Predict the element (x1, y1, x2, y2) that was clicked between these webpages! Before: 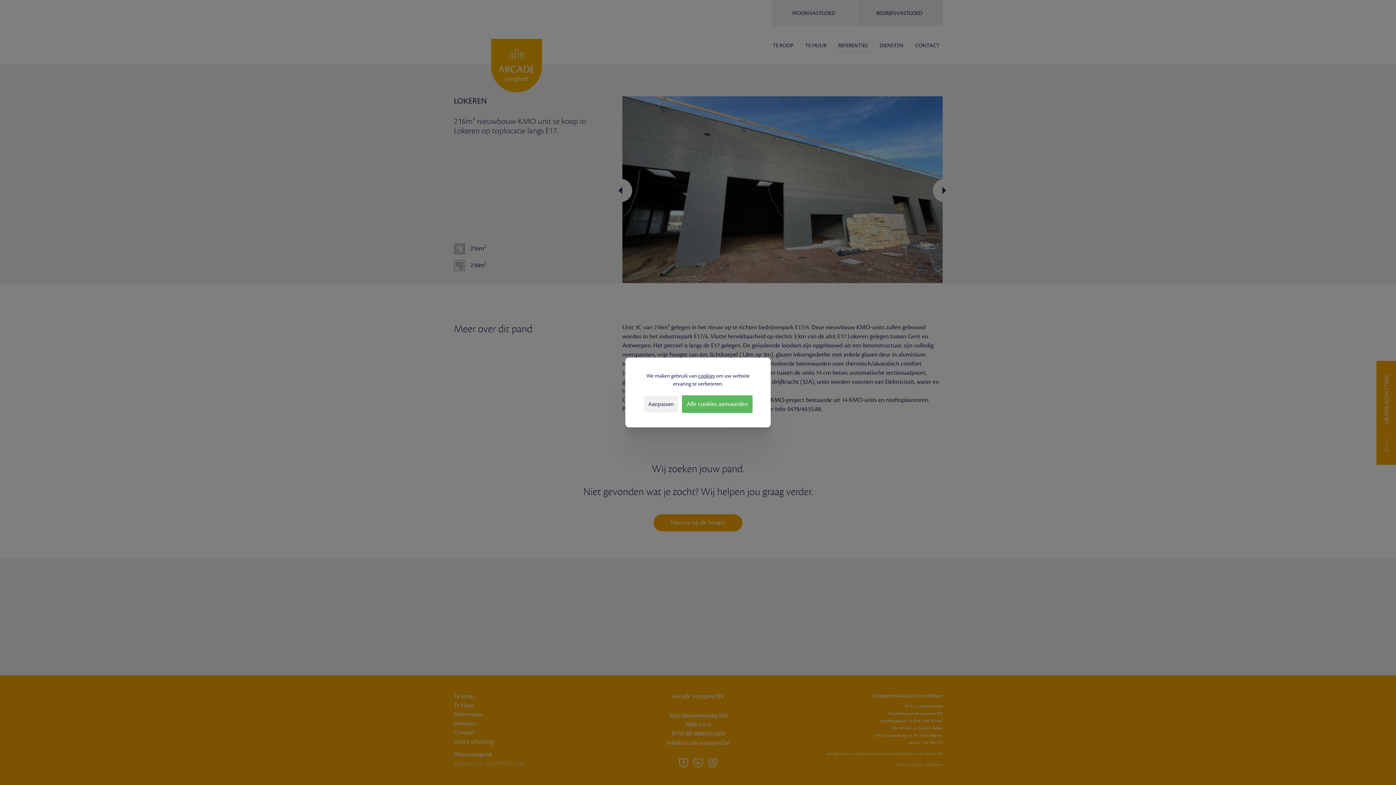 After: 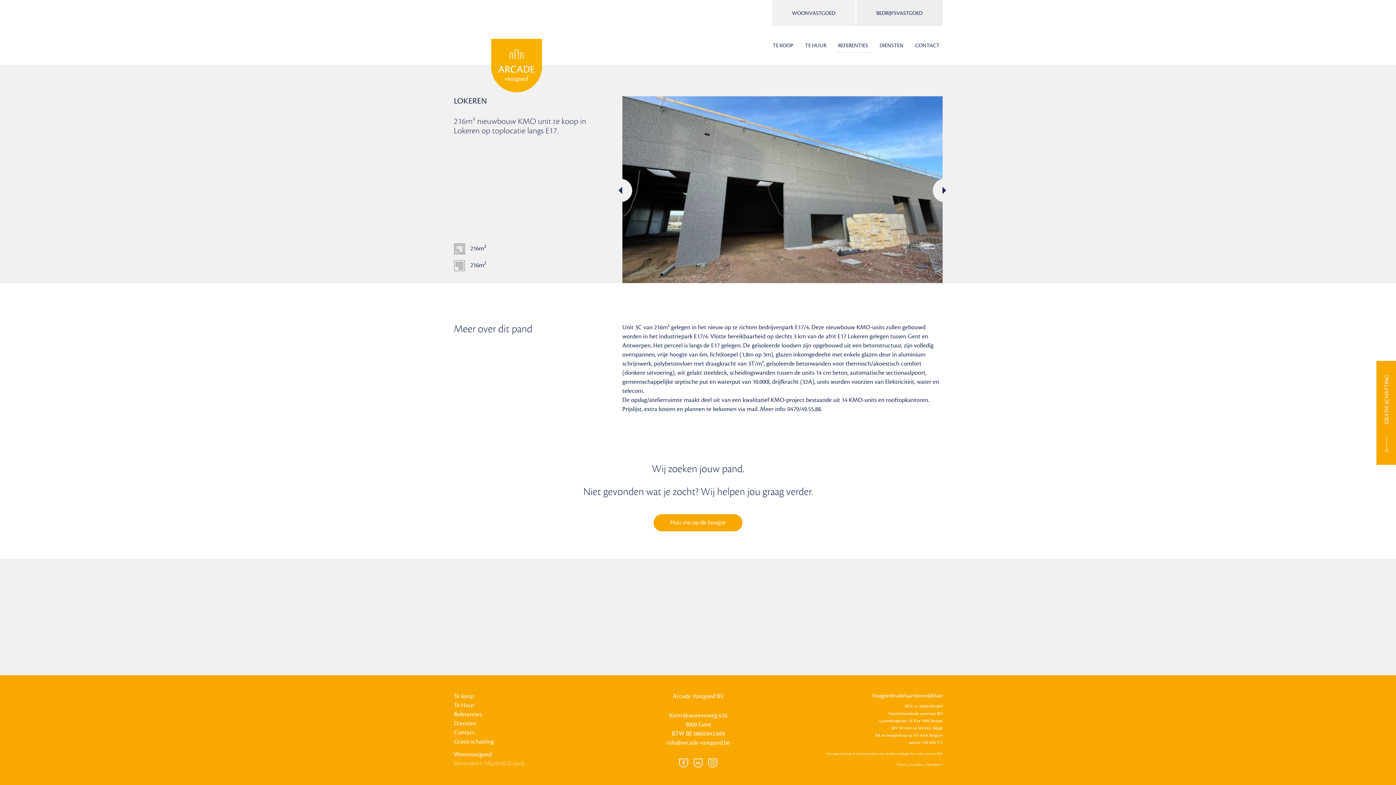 Action: bbox: (682, 395, 752, 413) label: Alle cookies aanvaarden